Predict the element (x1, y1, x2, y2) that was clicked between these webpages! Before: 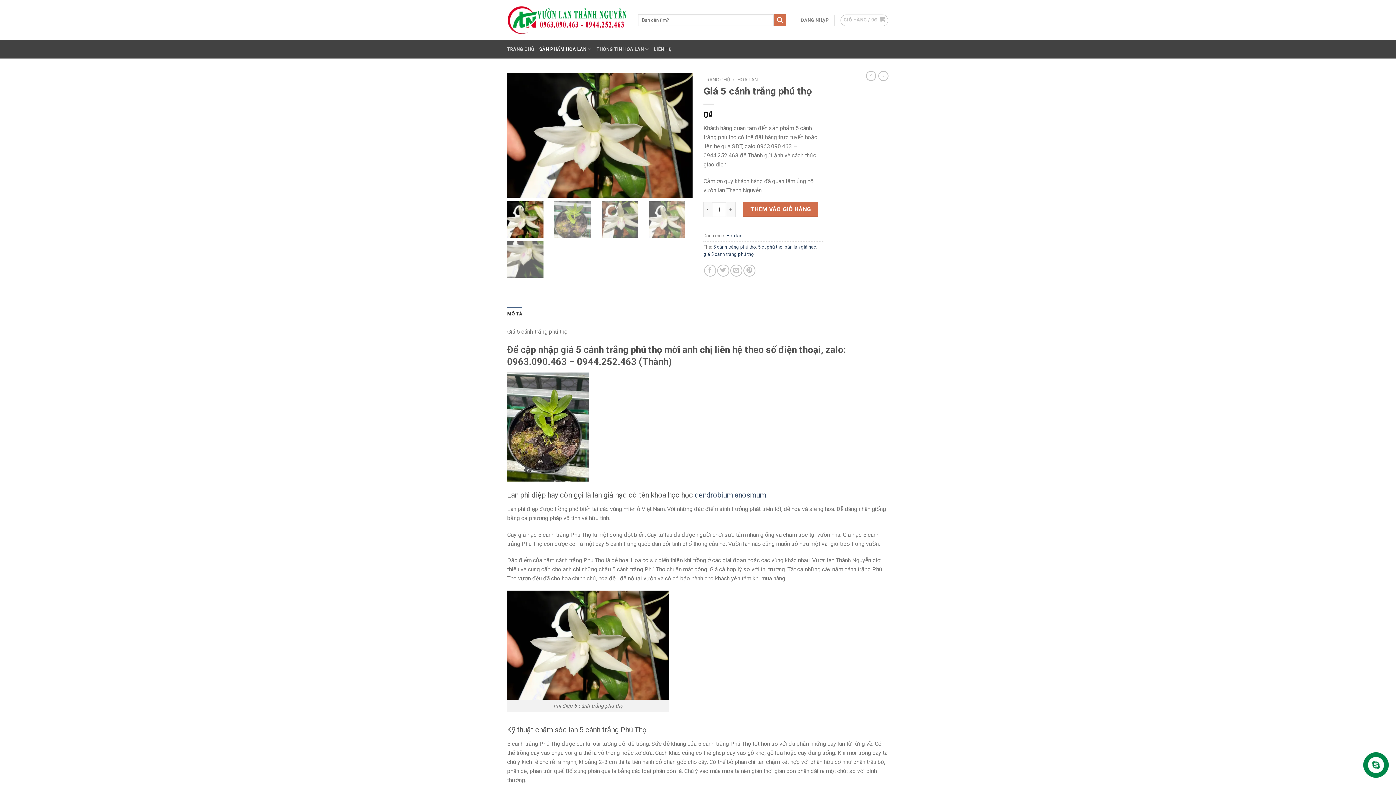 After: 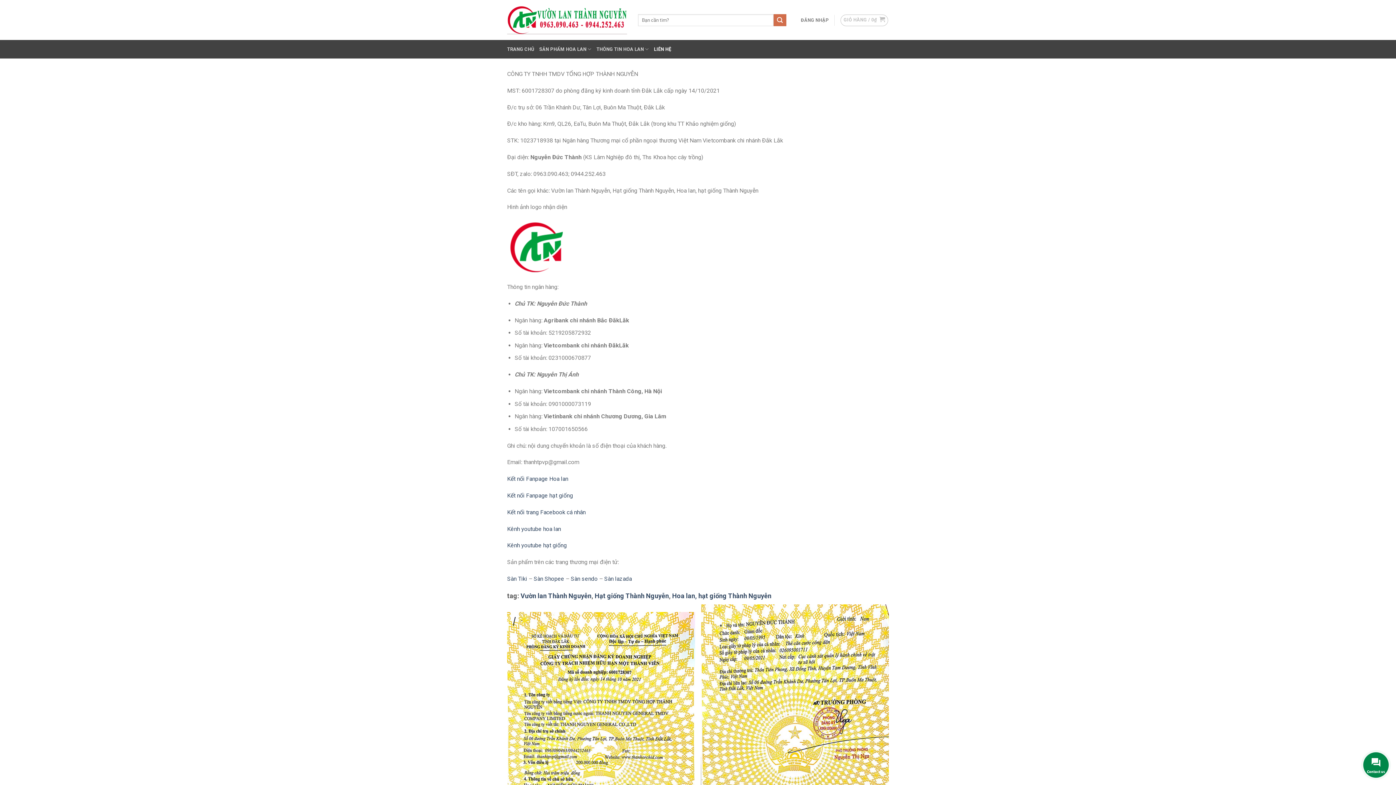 Action: label: LIÊN HỆ bbox: (654, 40, 671, 57)